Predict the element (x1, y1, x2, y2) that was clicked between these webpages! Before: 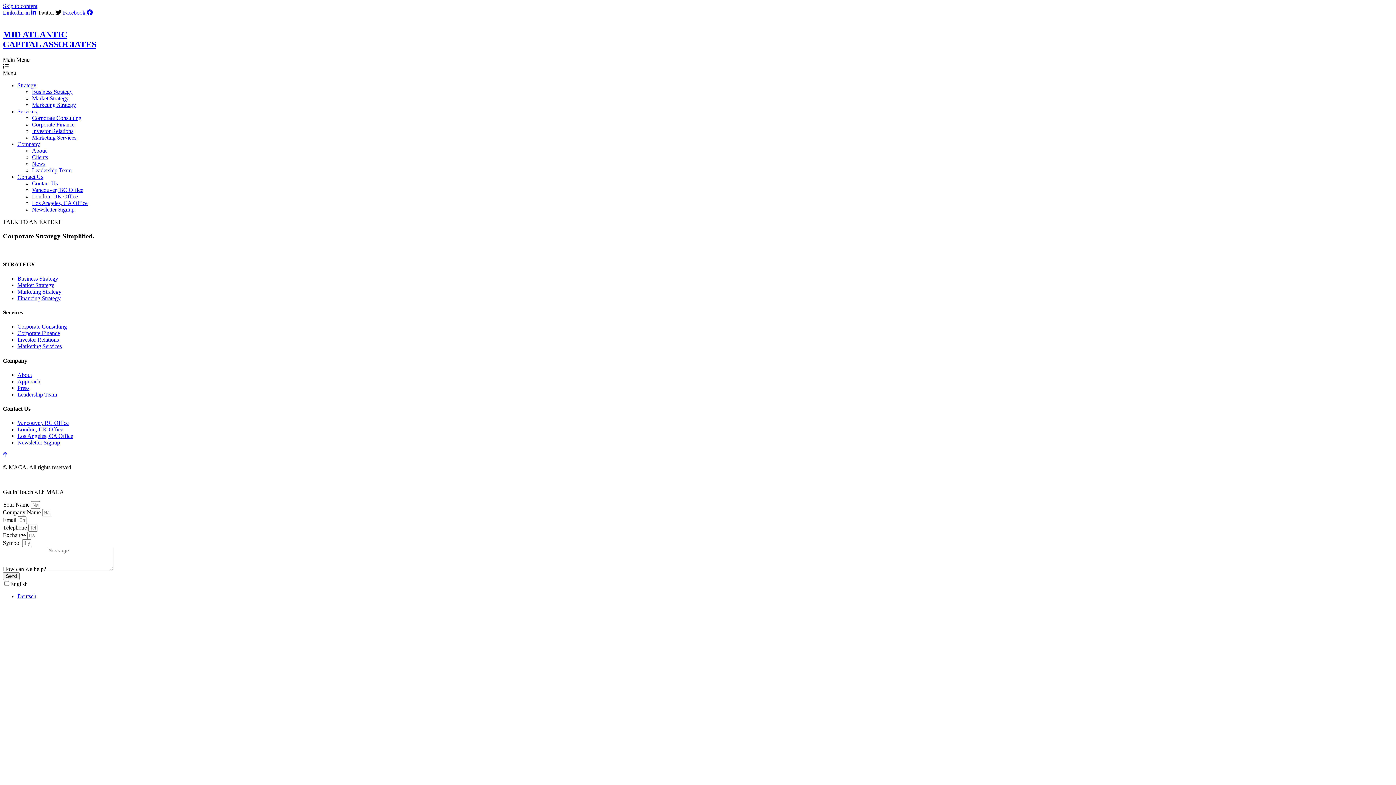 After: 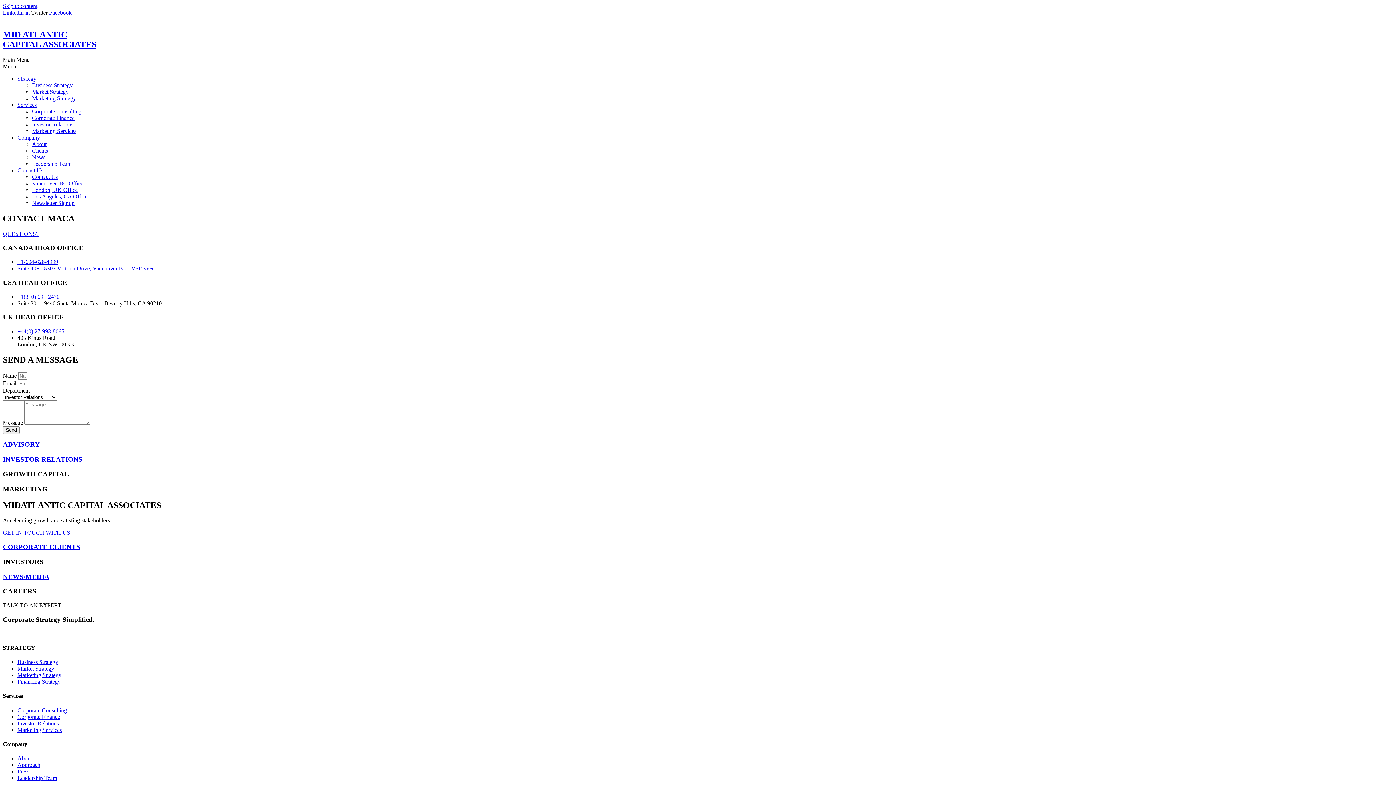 Action: bbox: (17, 426, 63, 432) label: London, UK Office